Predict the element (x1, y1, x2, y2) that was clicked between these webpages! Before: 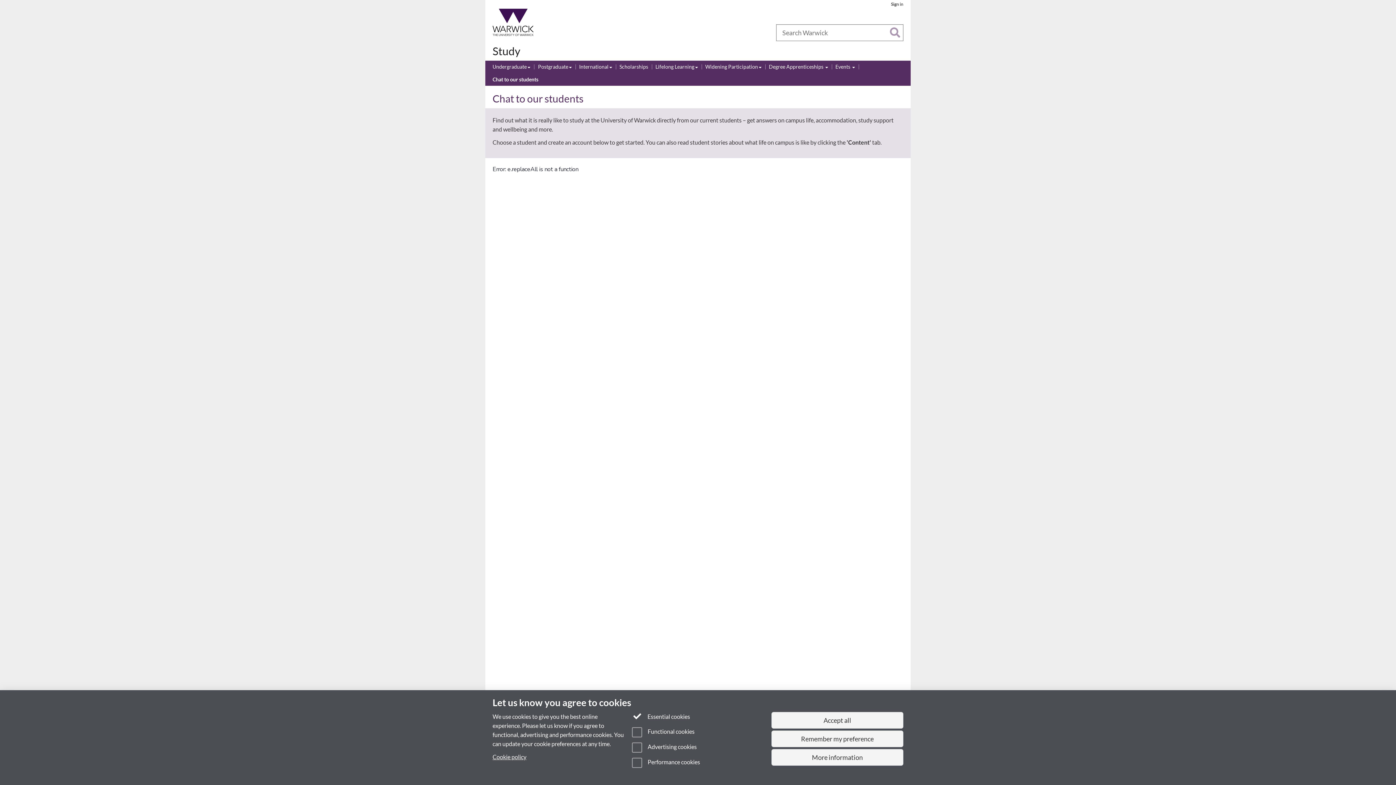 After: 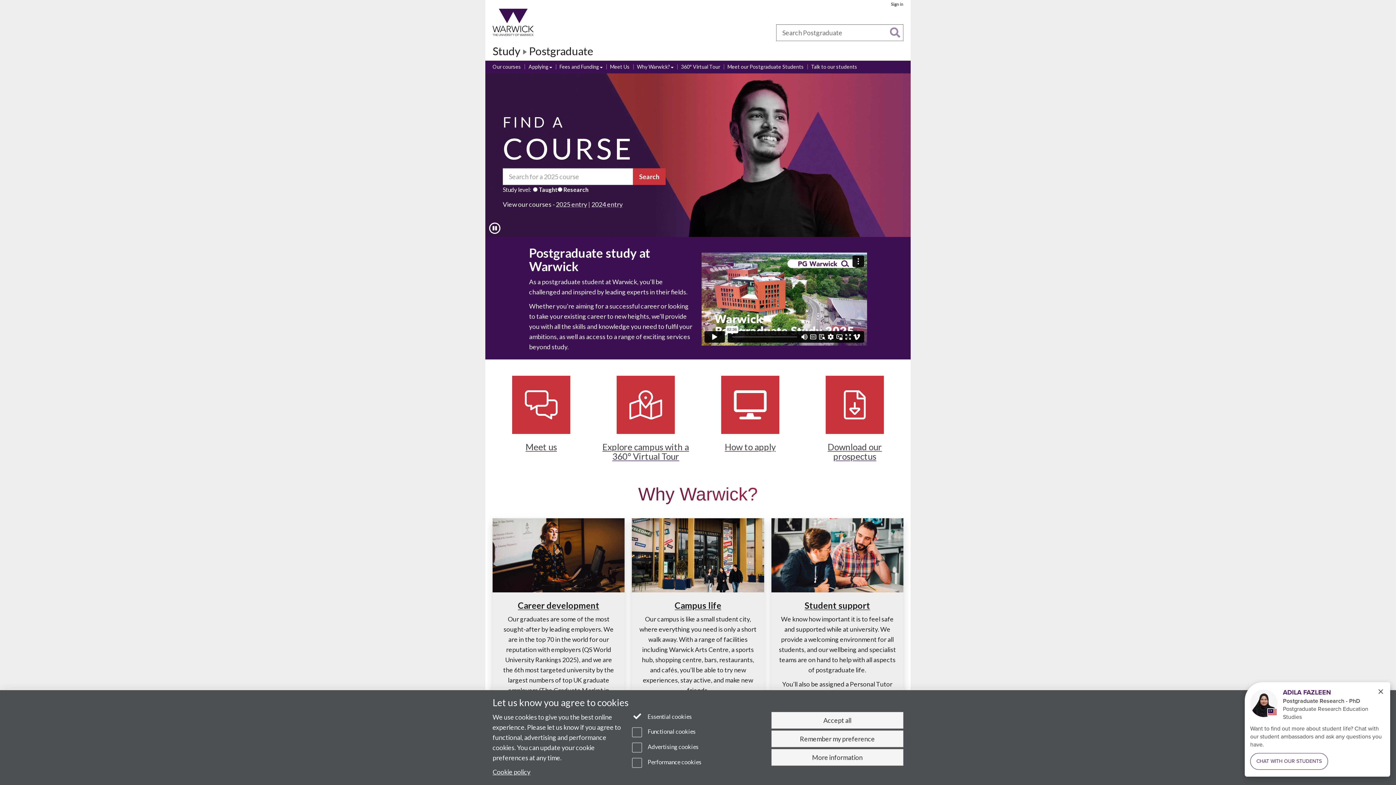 Action: bbox: (538, 63, 572, 71) label: Postgraduate